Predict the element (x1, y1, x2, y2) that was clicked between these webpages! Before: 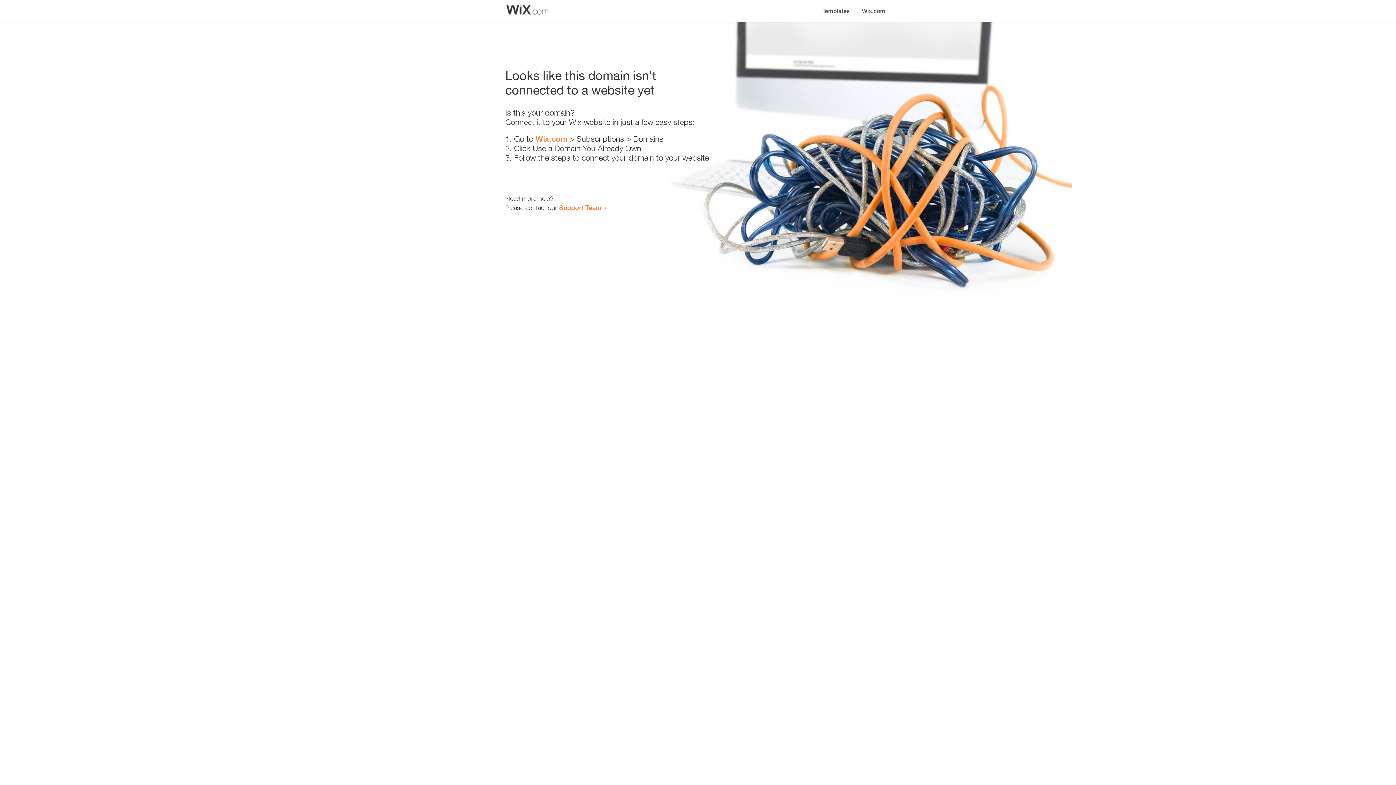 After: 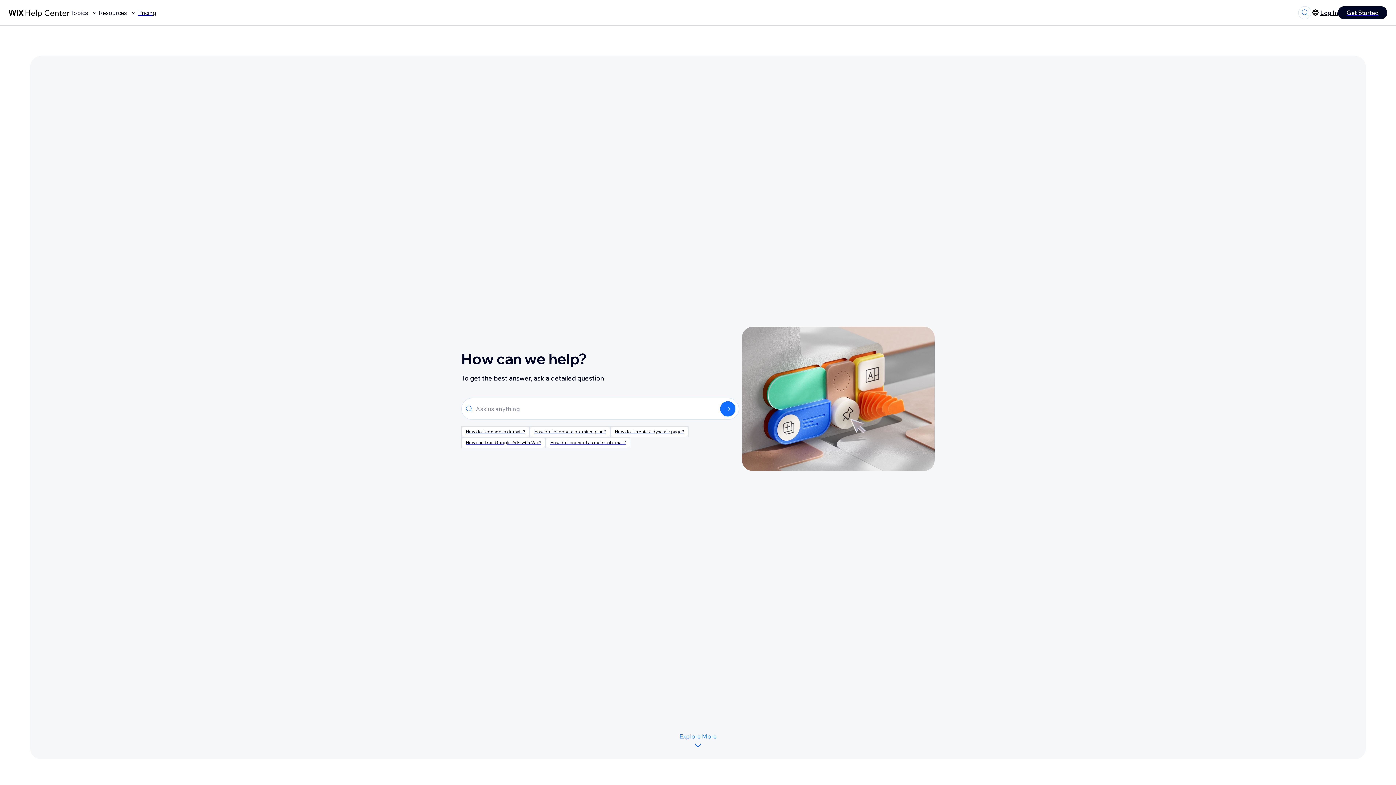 Action: bbox: (559, 203, 601, 211) label: Support Team